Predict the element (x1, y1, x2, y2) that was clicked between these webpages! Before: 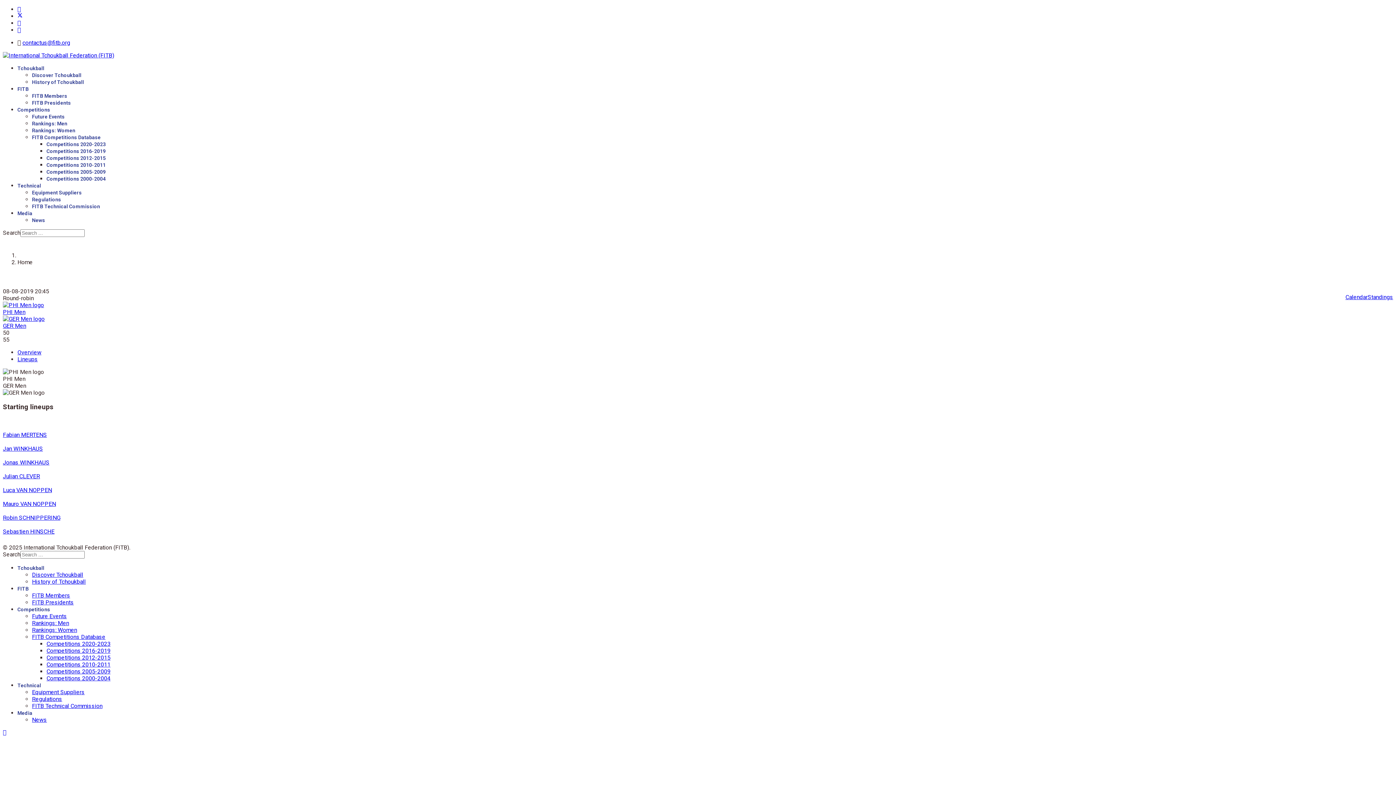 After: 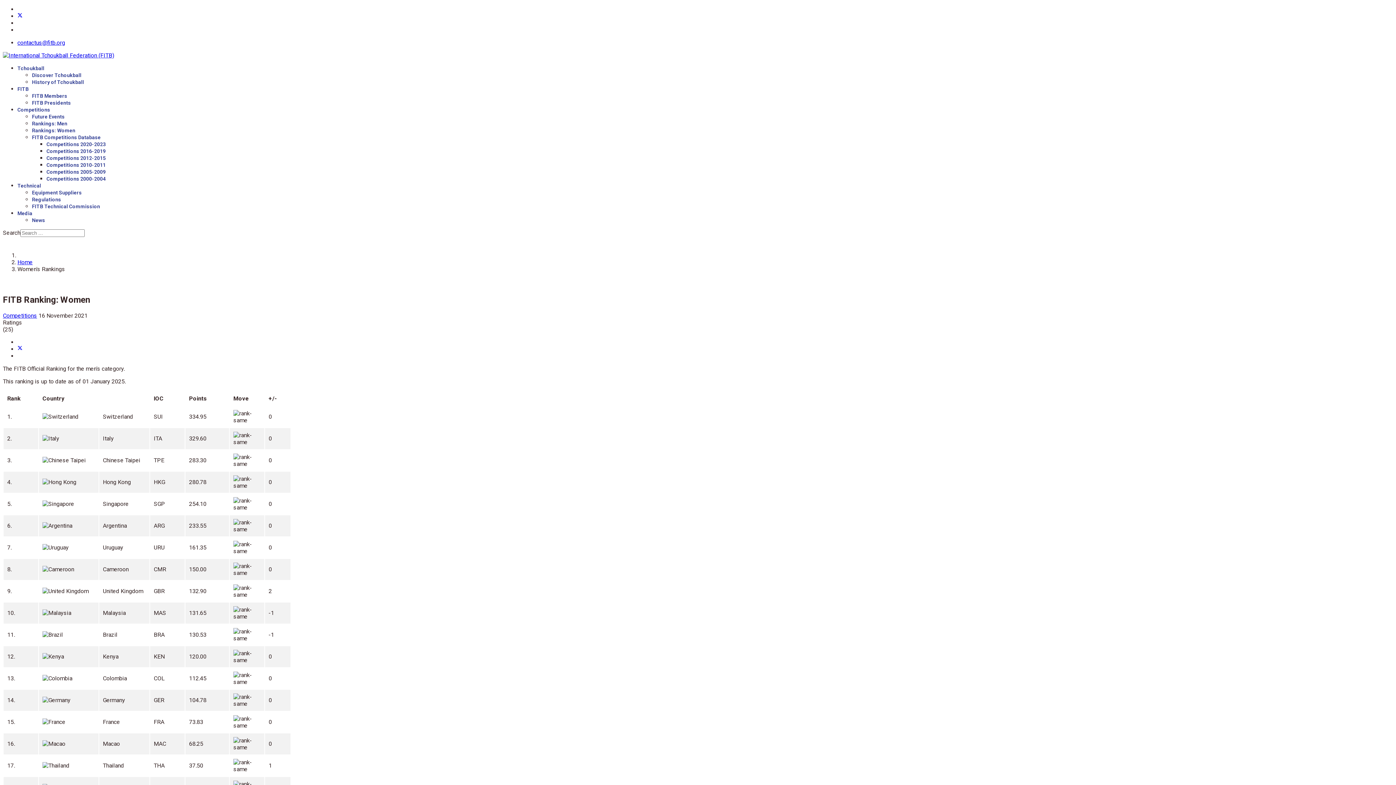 Action: label: Rankings: Women bbox: (32, 127, 75, 133)